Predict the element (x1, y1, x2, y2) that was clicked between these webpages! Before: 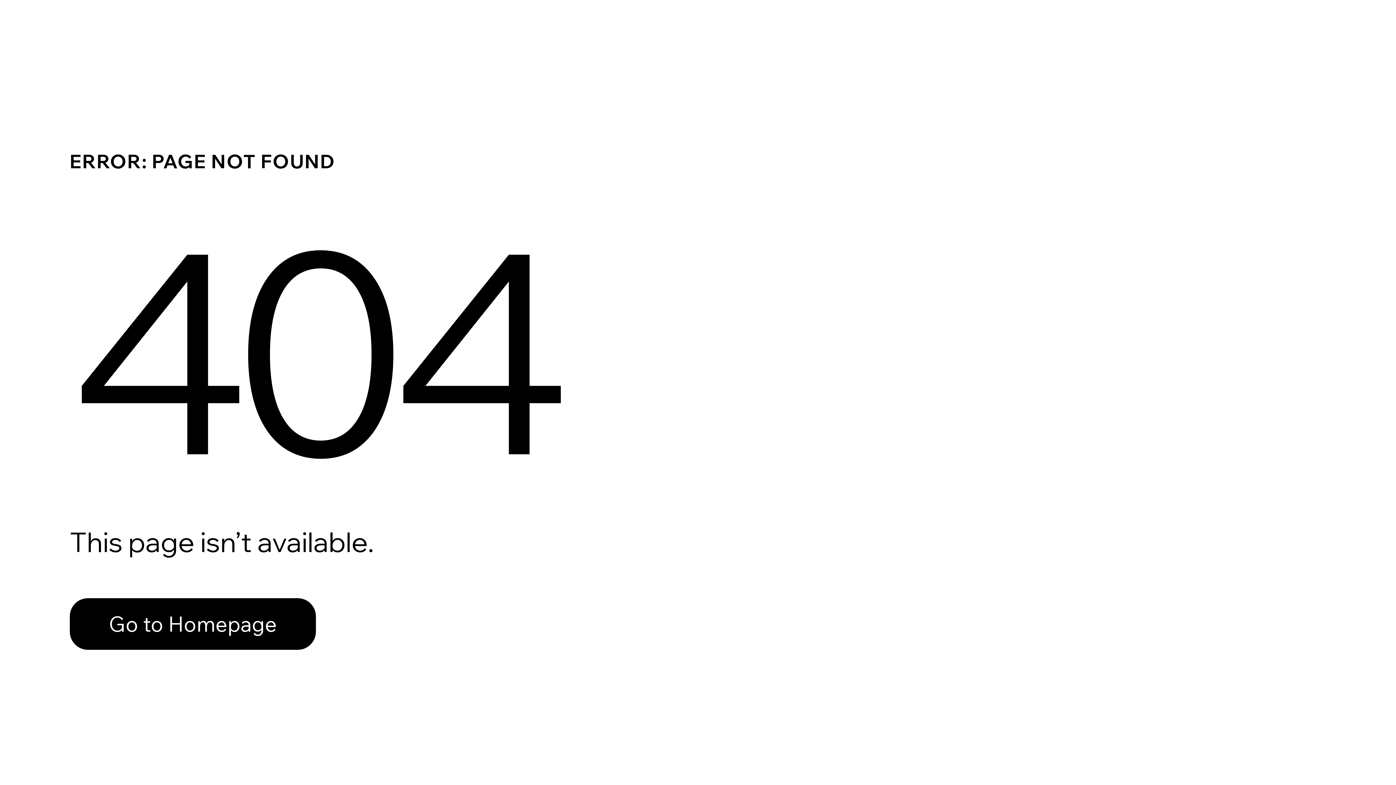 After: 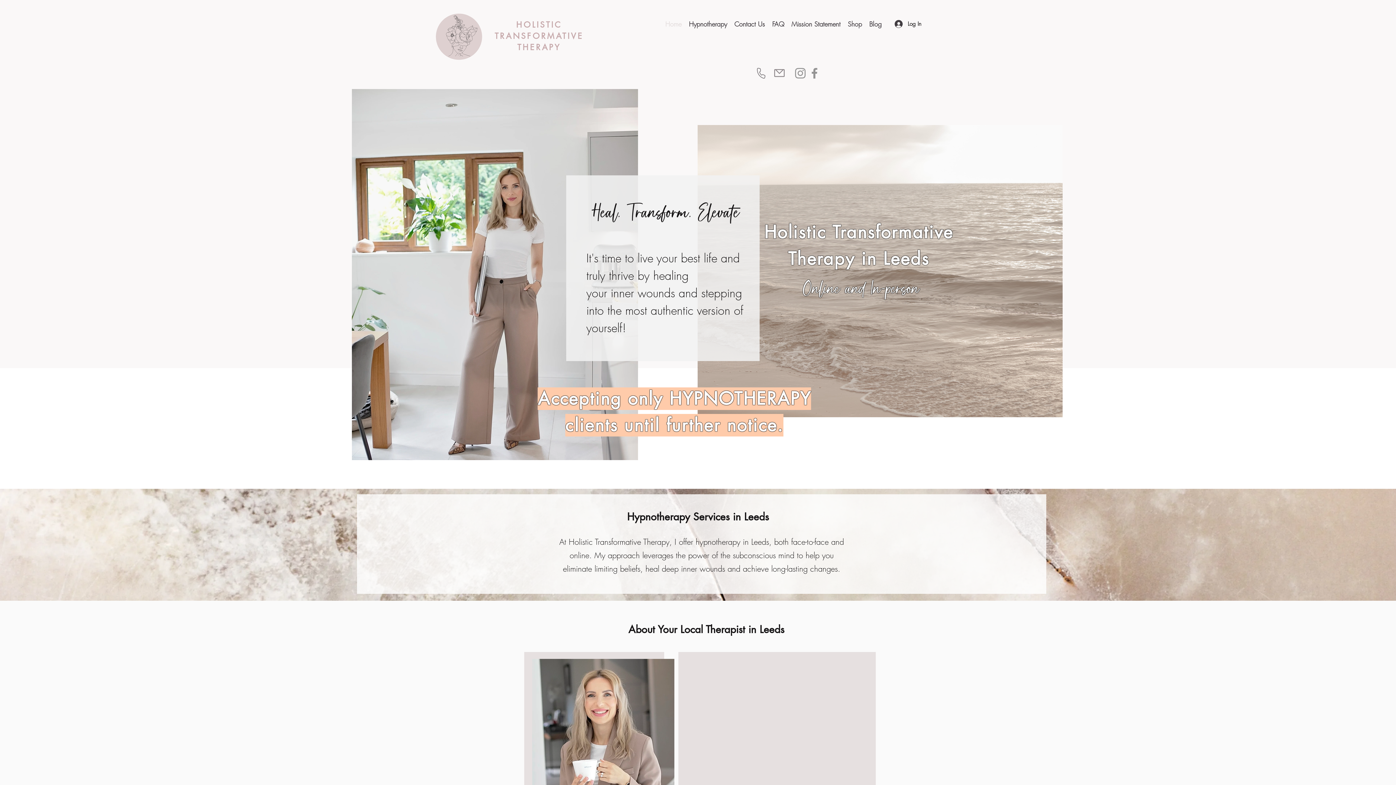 Action: label: Go to Homepage bbox: (69, 582, 768, 659)